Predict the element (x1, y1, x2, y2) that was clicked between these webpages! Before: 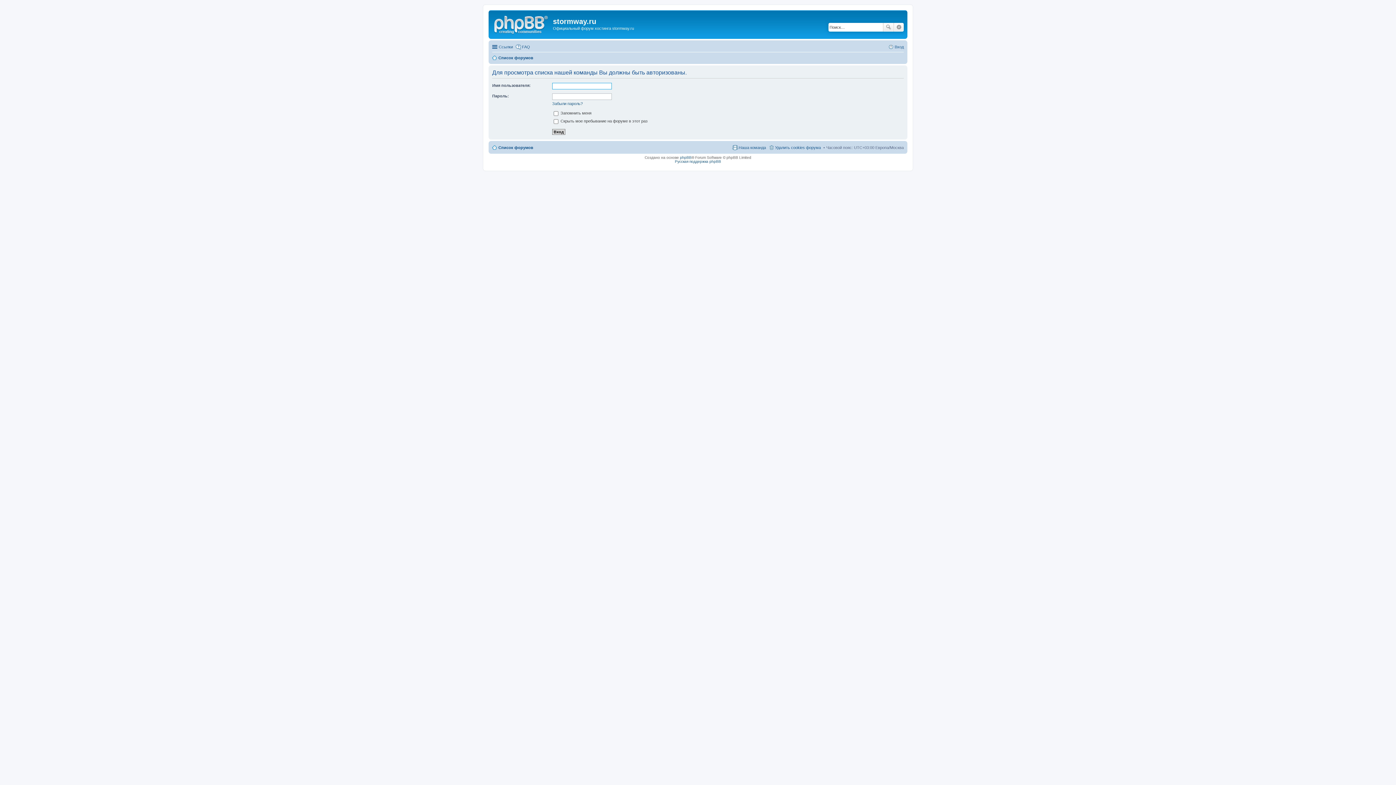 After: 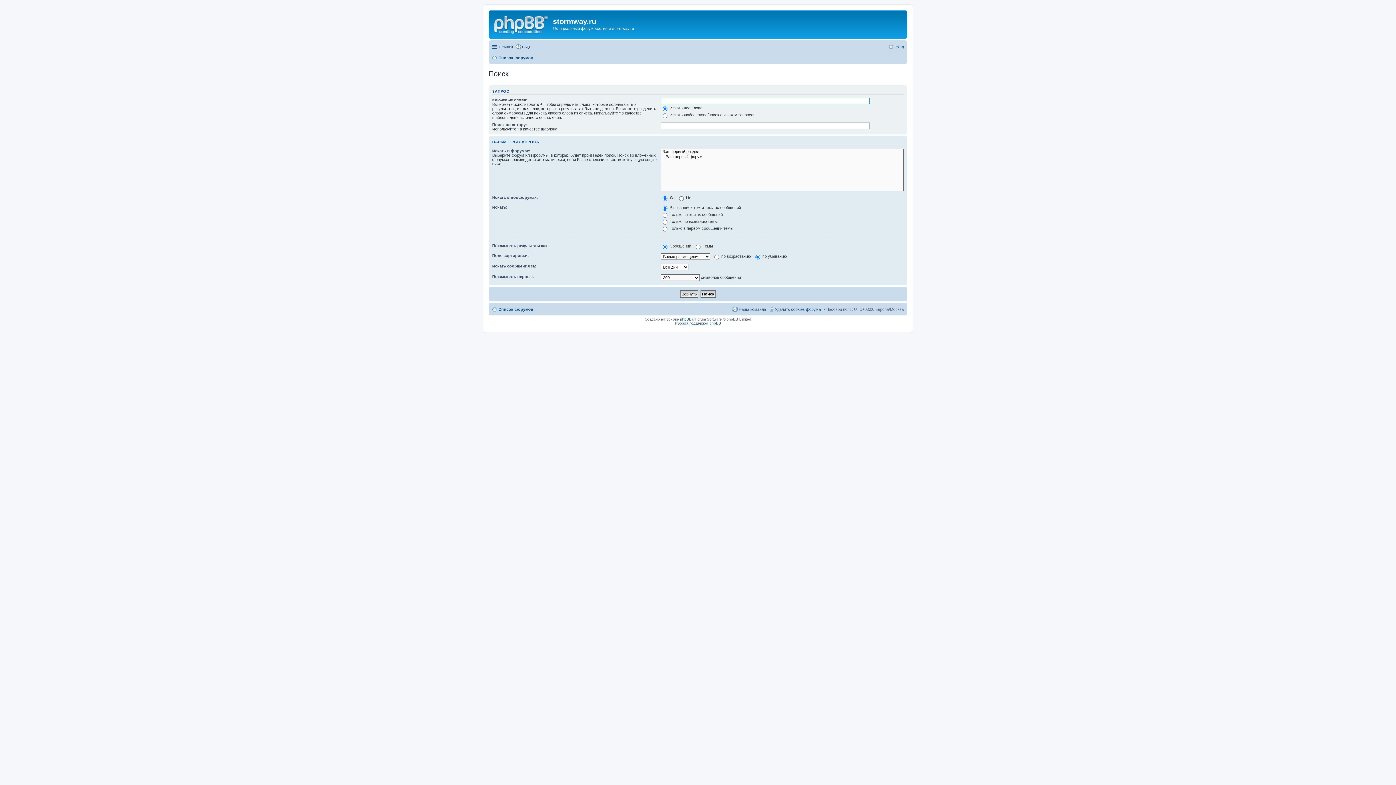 Action: bbox: (883, 22, 894, 31) label: Поиск